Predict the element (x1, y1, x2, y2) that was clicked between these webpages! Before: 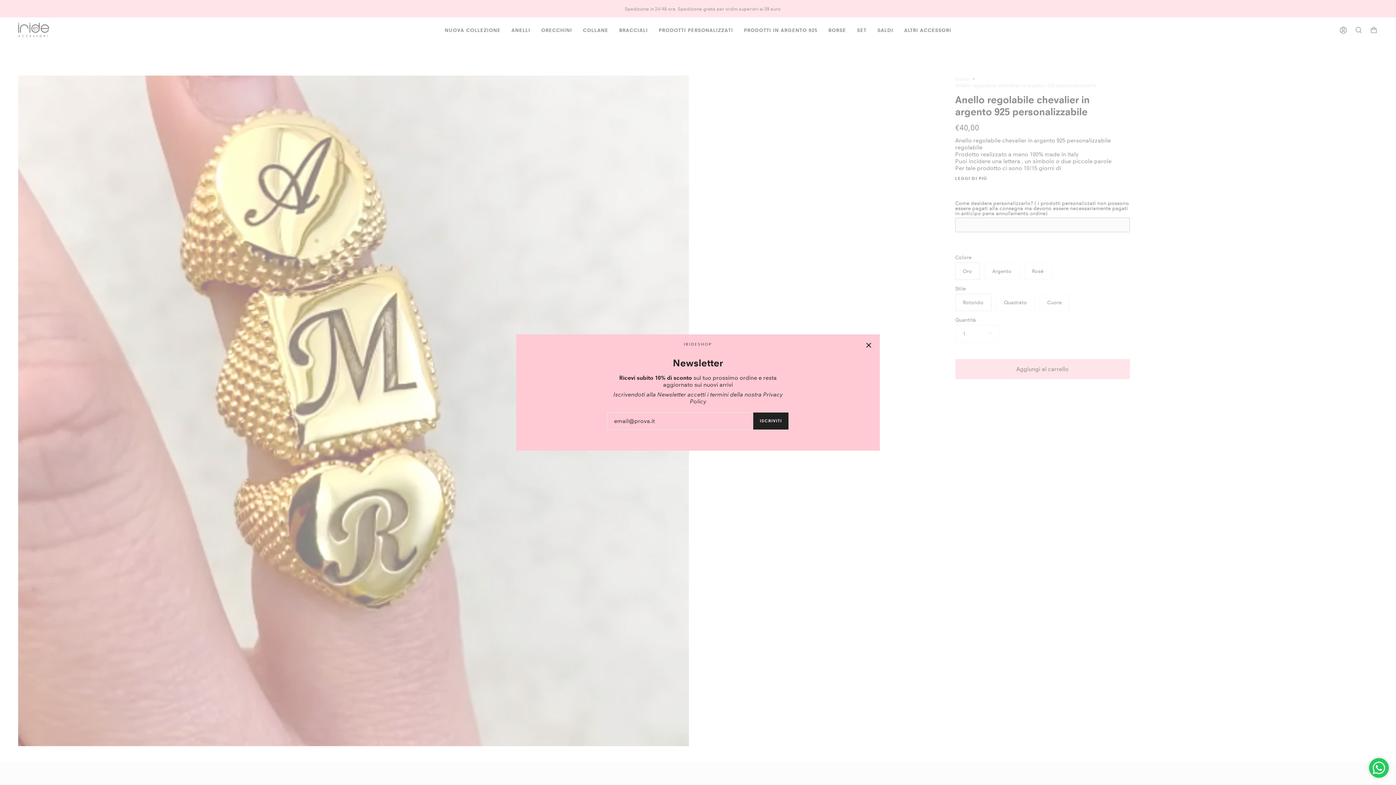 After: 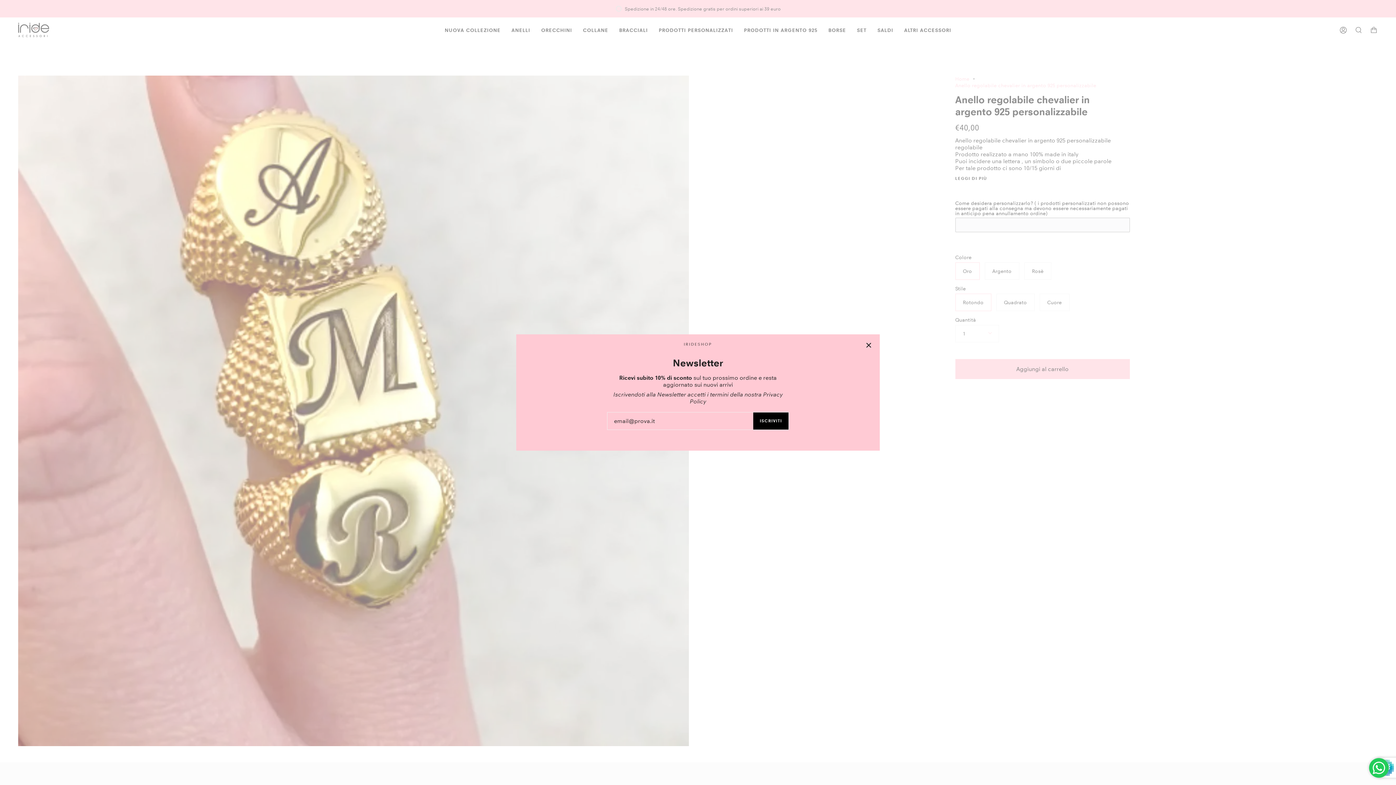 Action: label: ISCRIVITI bbox: (753, 412, 788, 429)